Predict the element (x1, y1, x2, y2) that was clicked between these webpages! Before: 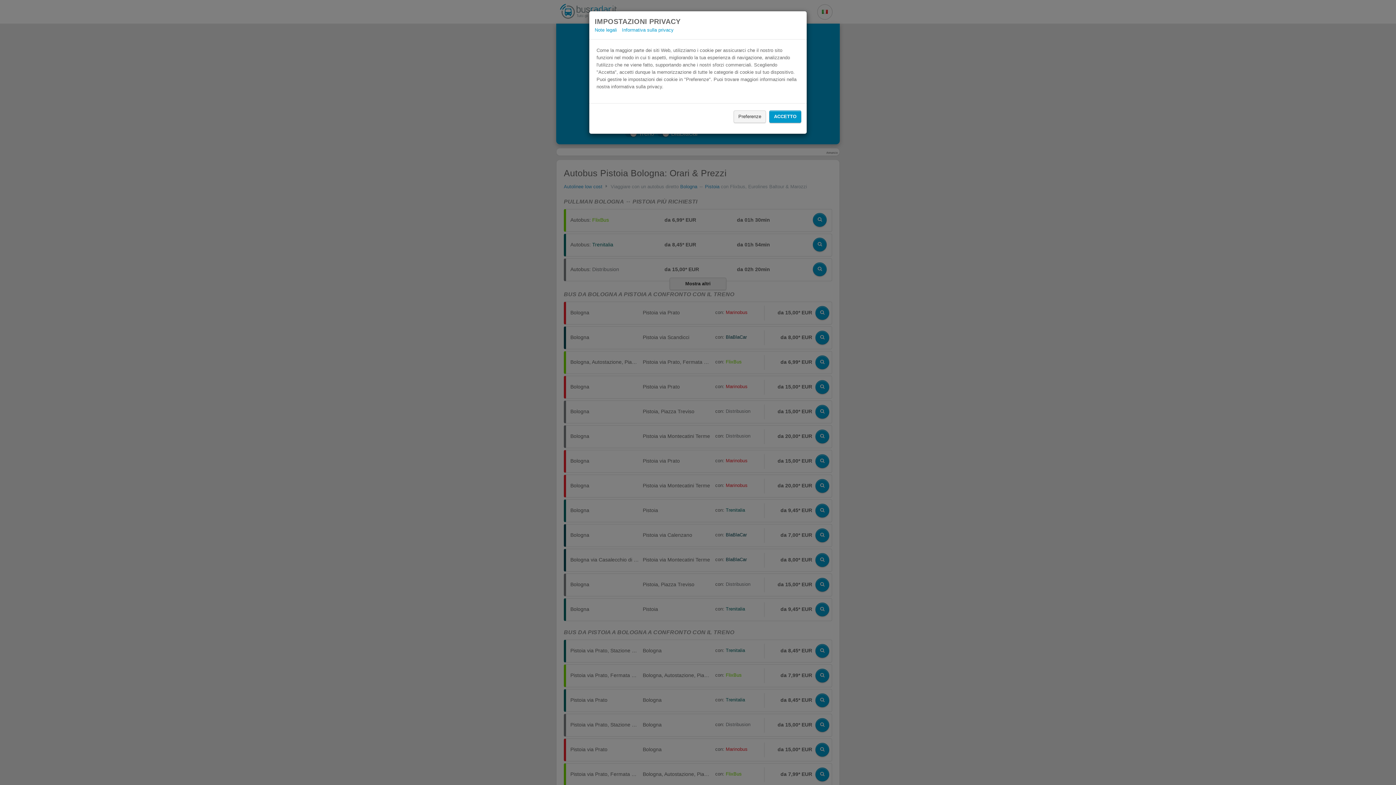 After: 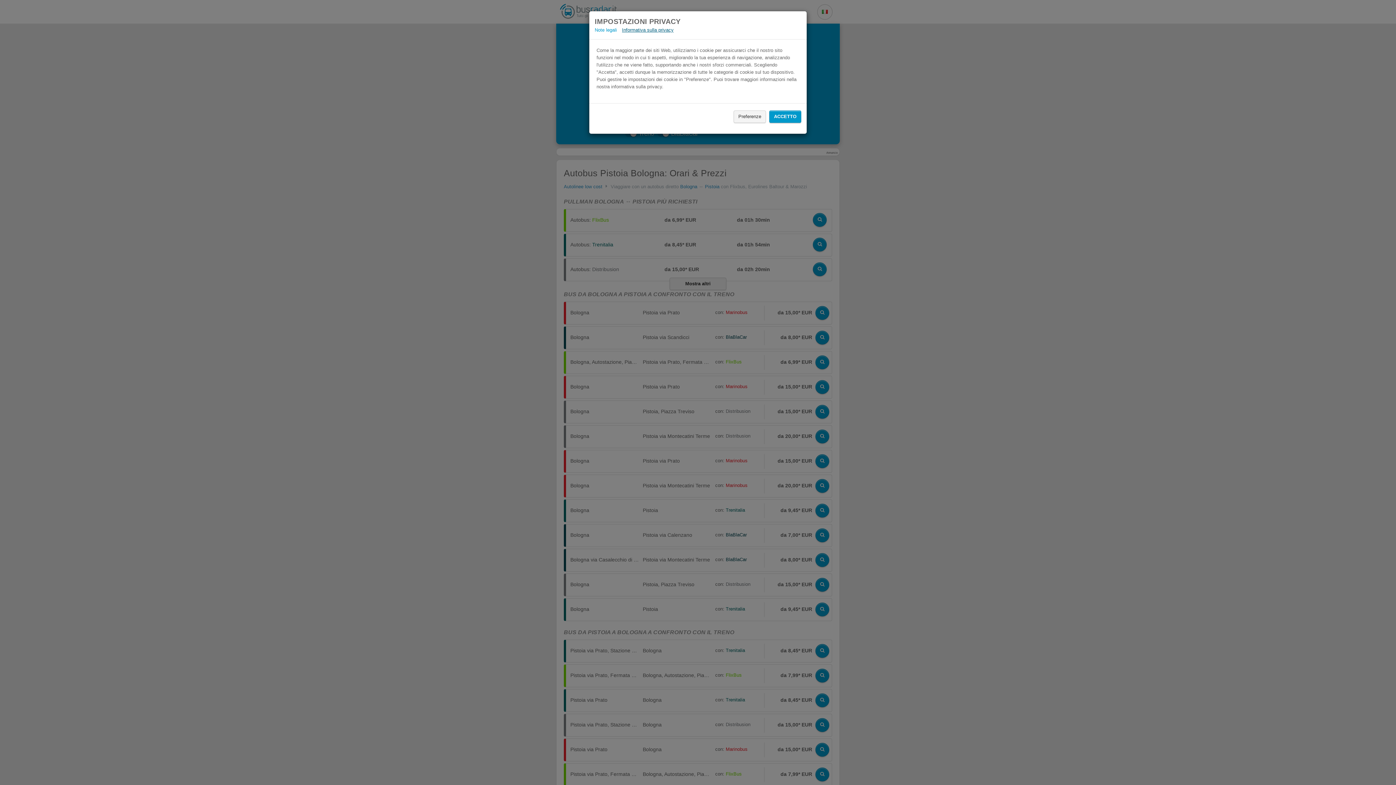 Action: bbox: (622, 27, 673, 32) label: Informativa sulla privacy